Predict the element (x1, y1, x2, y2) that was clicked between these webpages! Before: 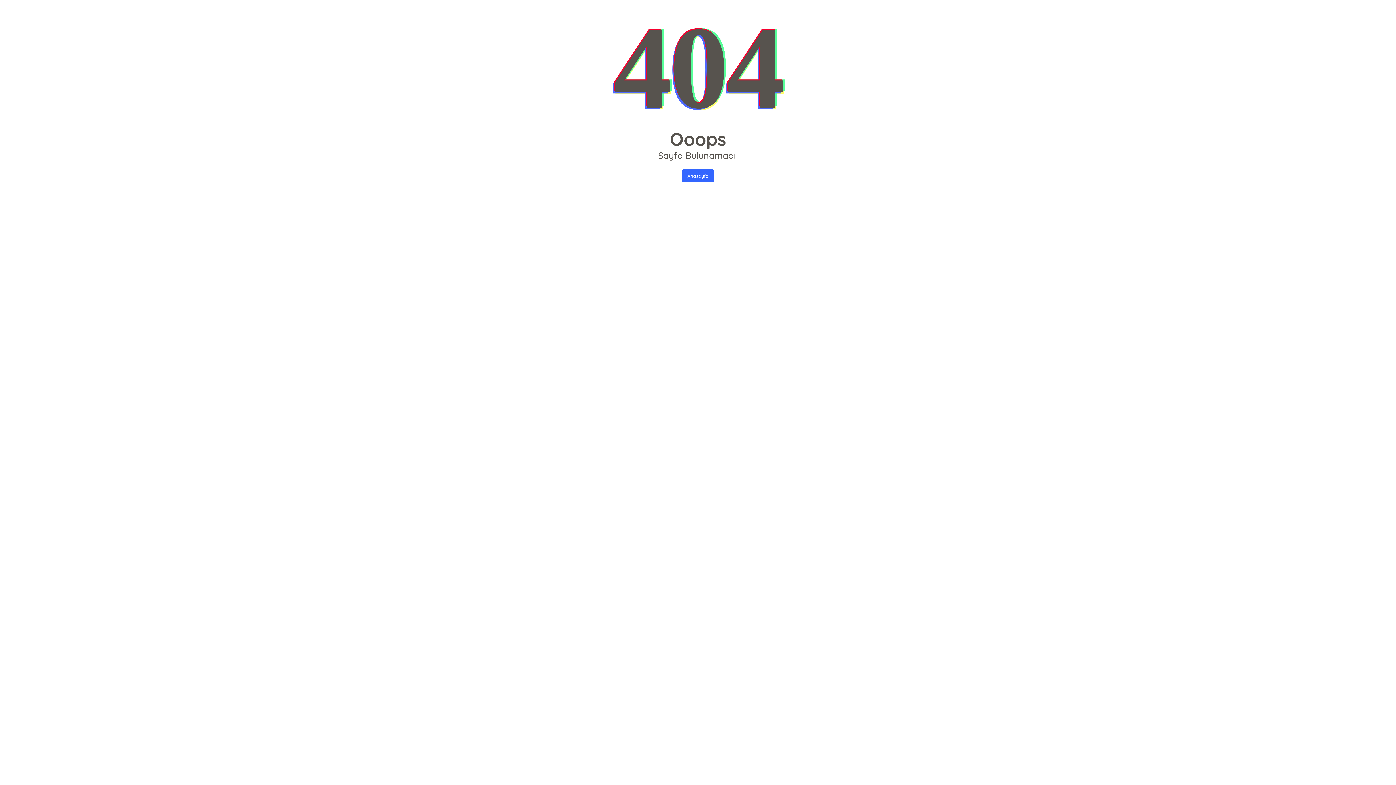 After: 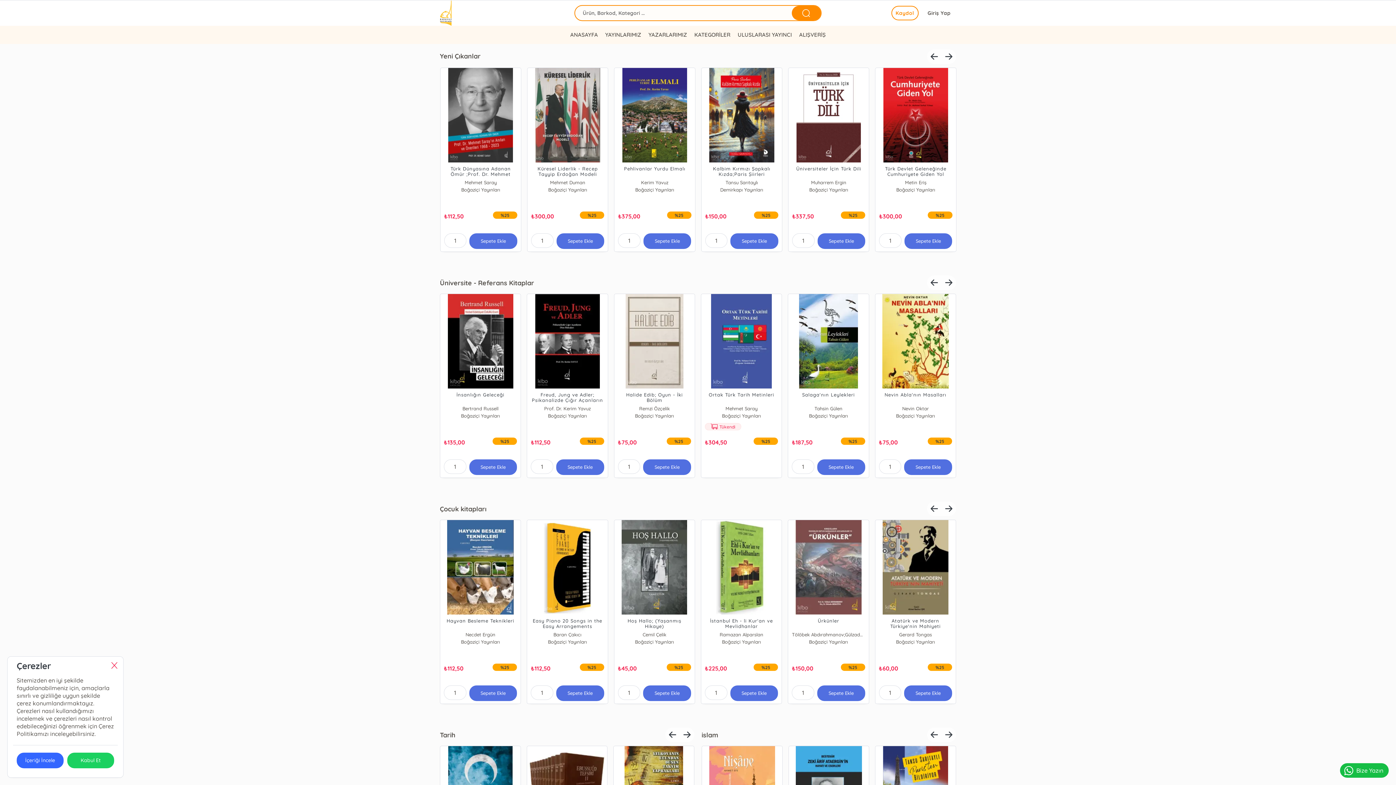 Action: bbox: (682, 169, 714, 182) label: Anasayfa